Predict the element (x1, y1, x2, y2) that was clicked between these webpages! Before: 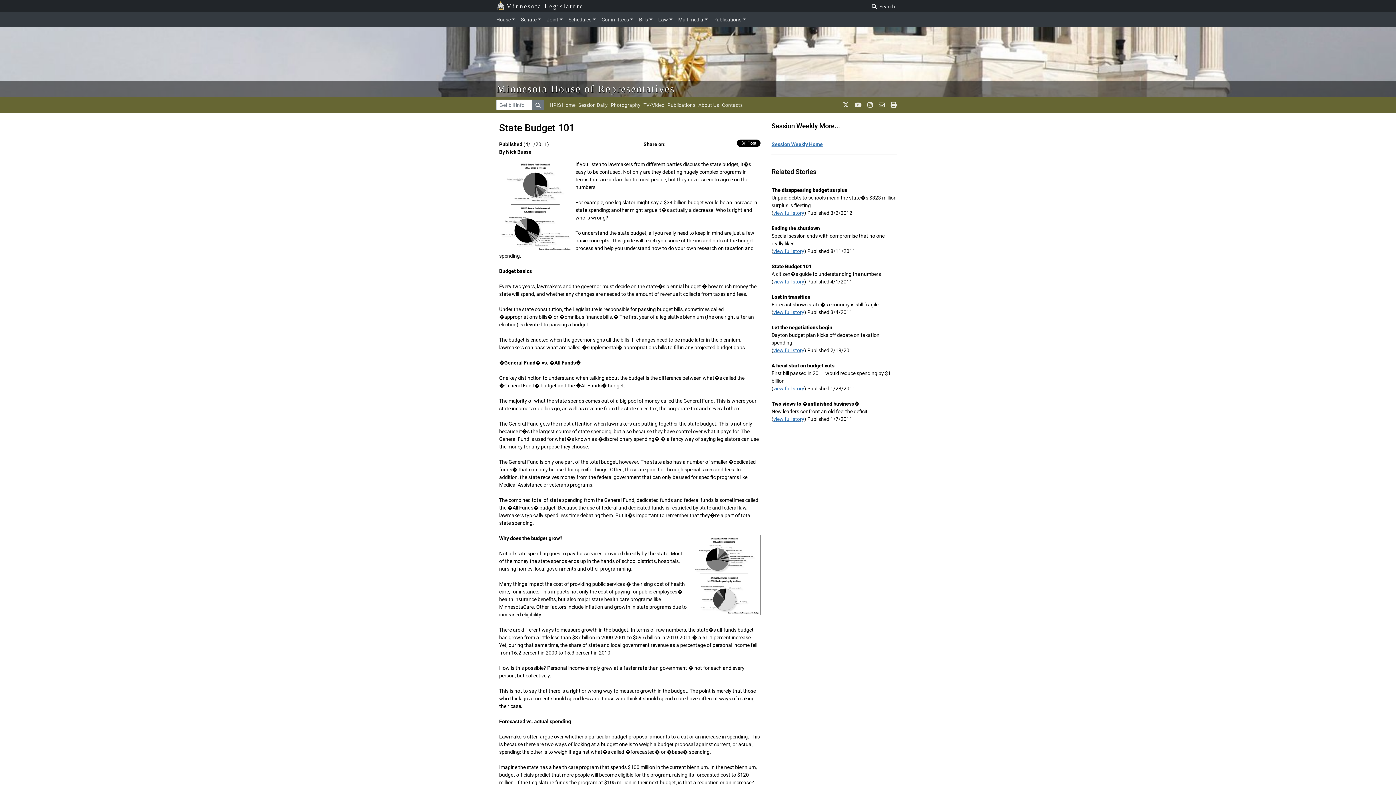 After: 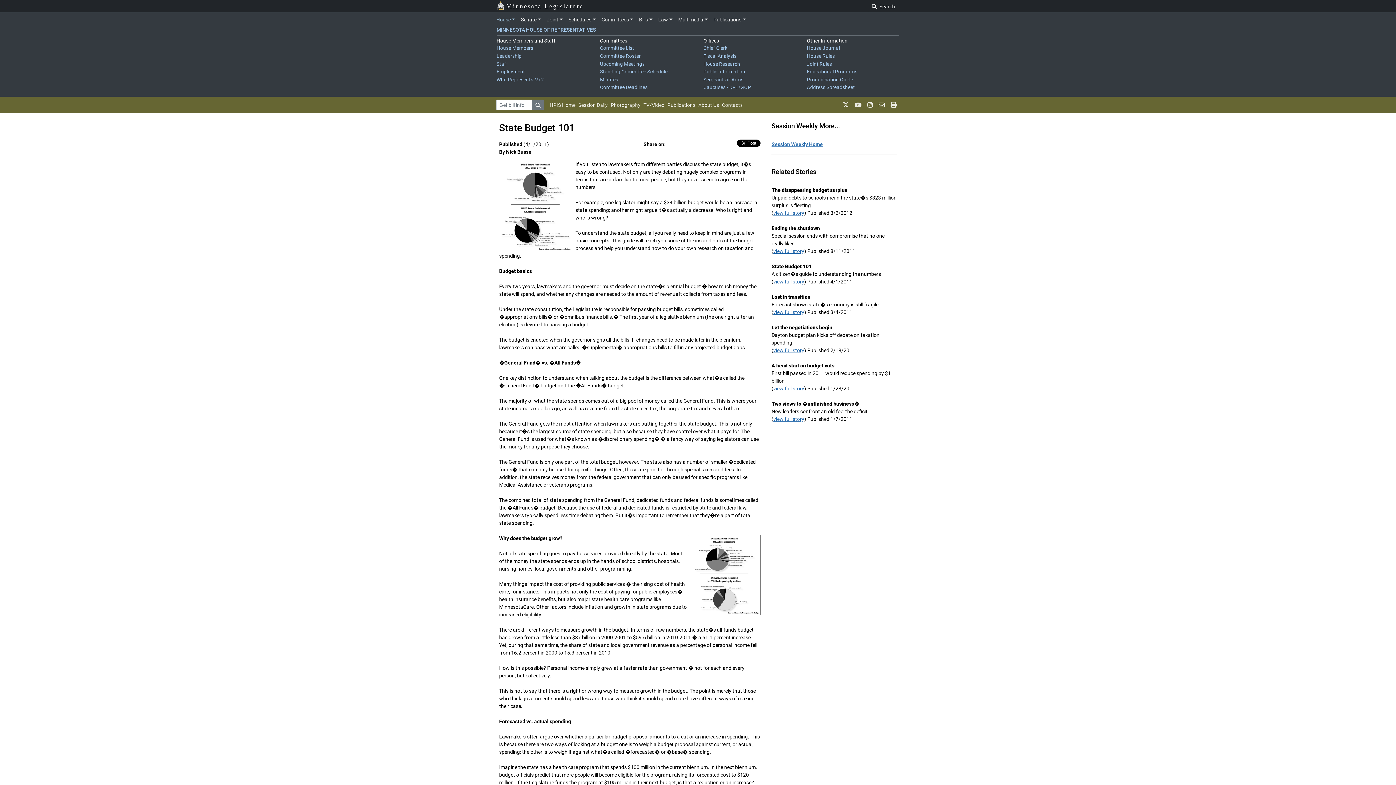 Action: bbox: (496, 13, 518, 25) label: House